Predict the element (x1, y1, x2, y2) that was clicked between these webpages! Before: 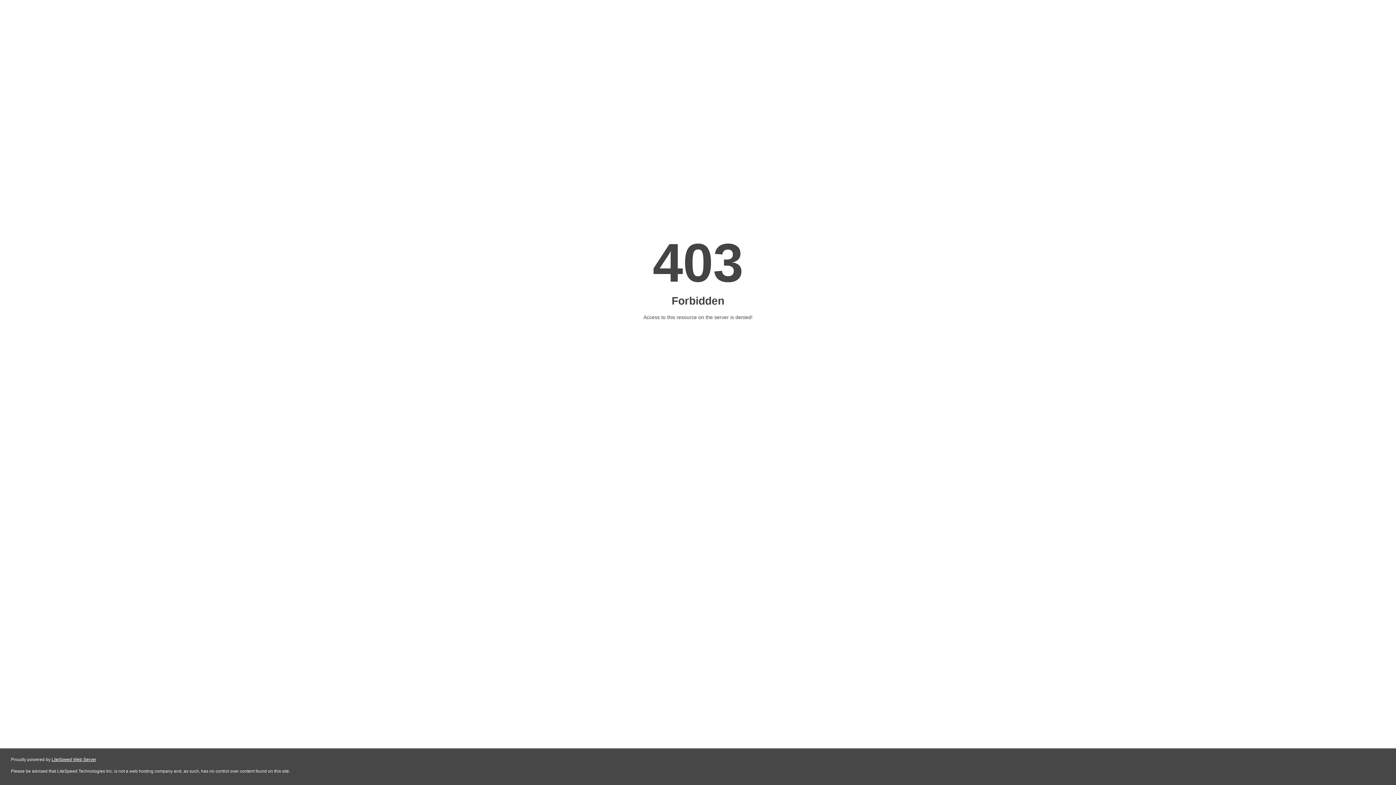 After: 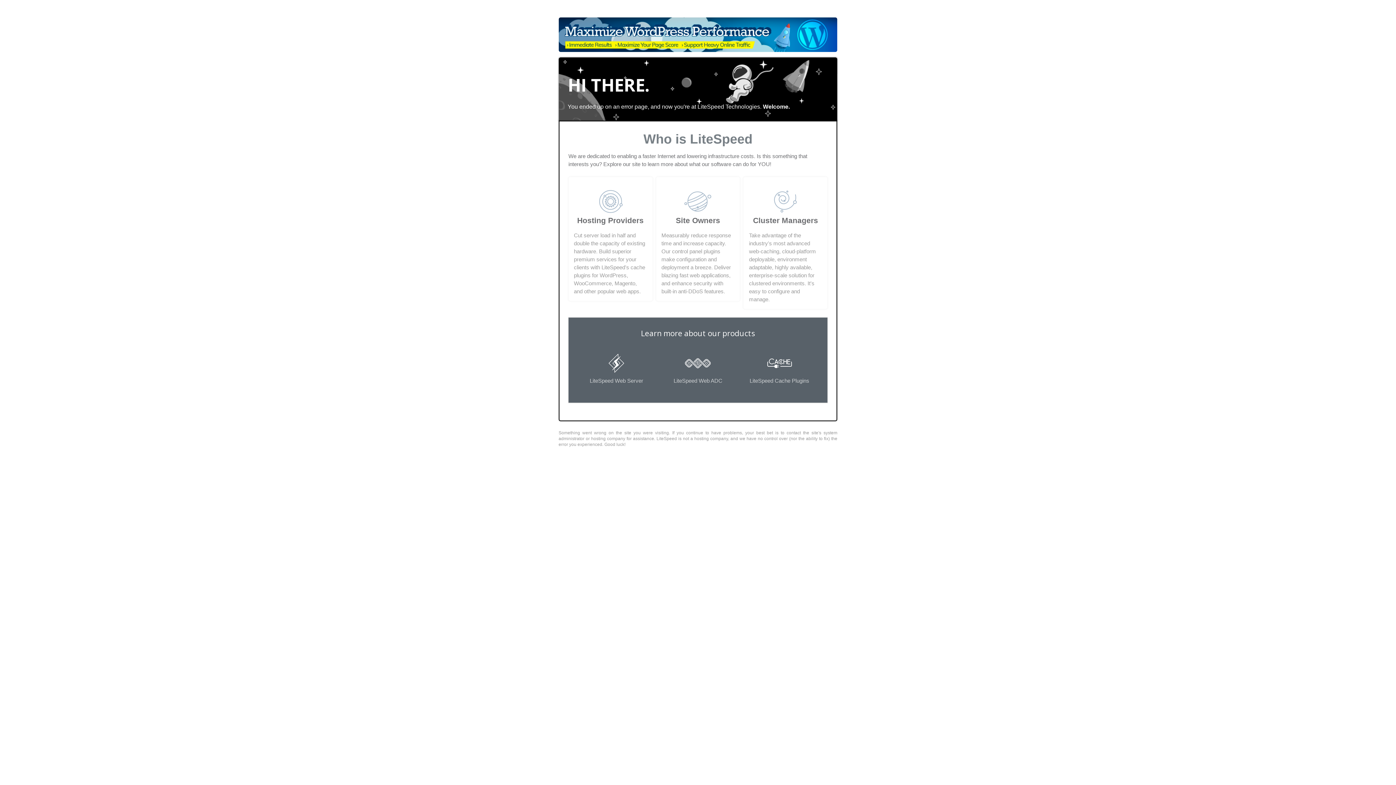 Action: label: LiteSpeed Web Server bbox: (51, 757, 96, 762)